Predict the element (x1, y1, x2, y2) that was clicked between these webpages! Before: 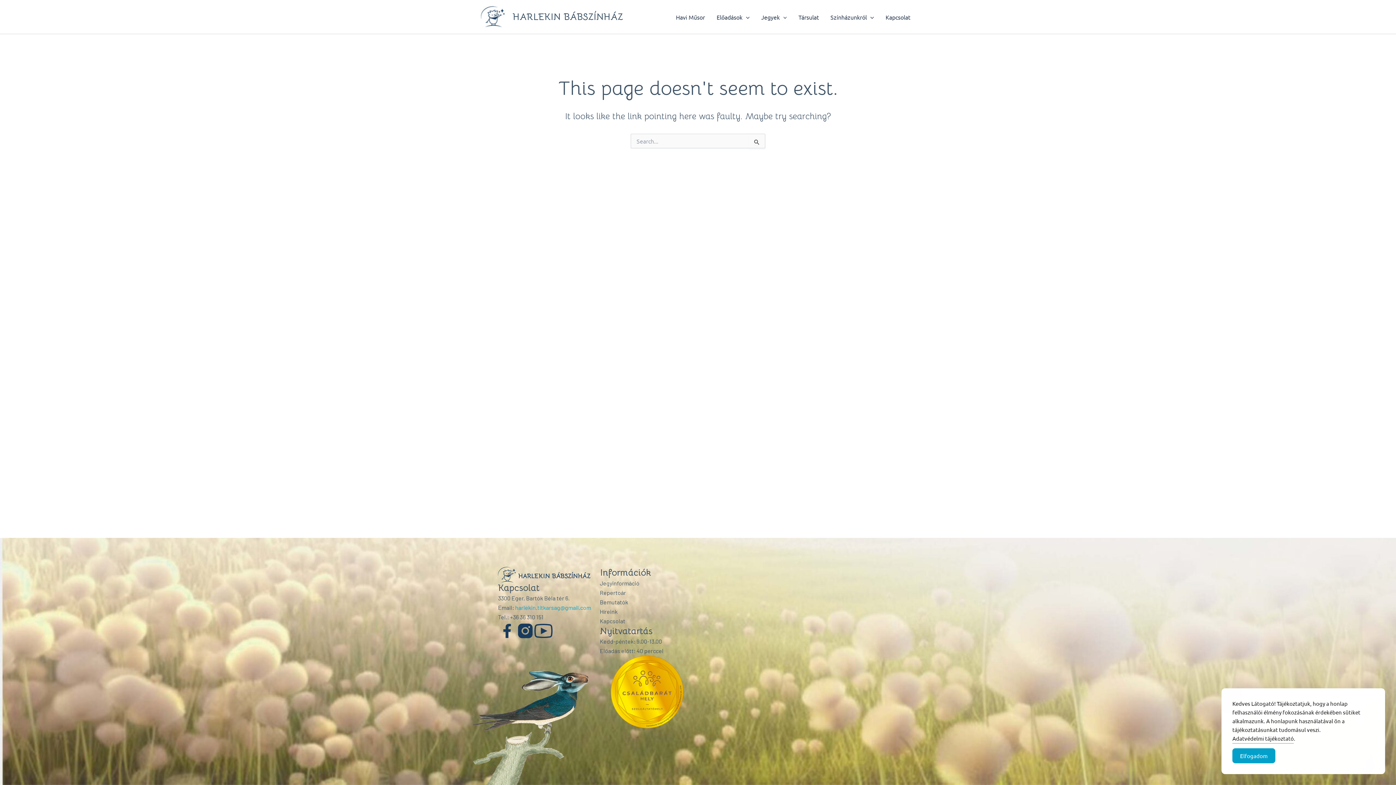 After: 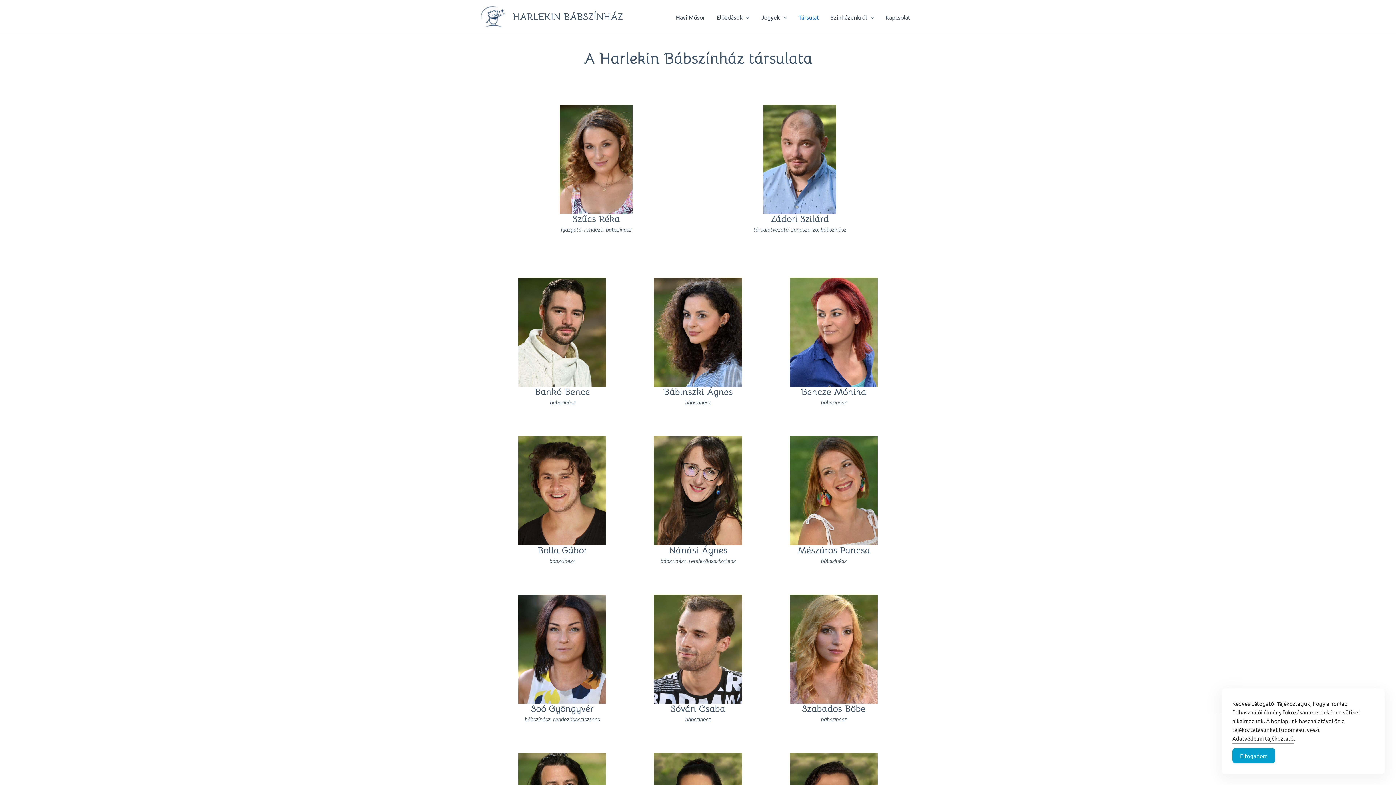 Action: label: Társulat bbox: (792, 2, 824, 31)